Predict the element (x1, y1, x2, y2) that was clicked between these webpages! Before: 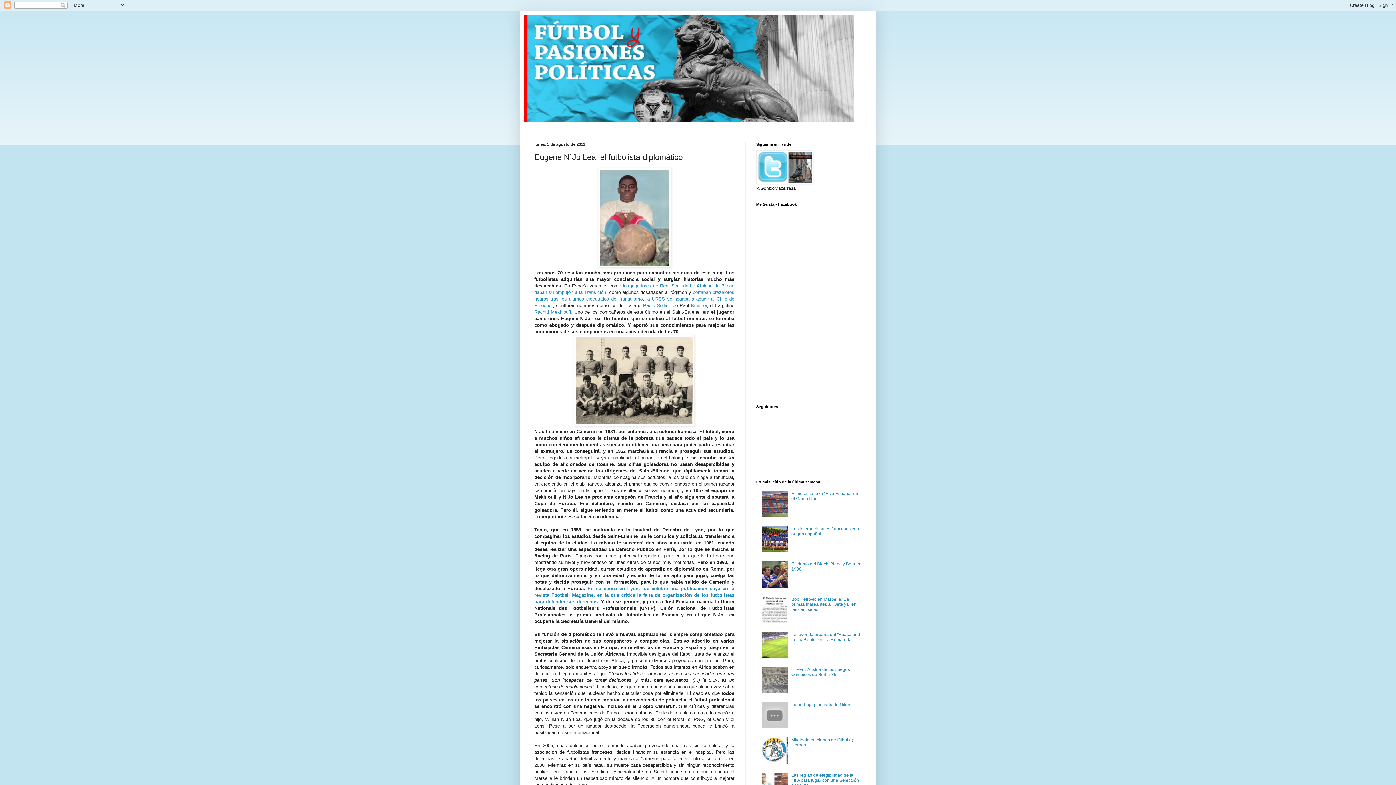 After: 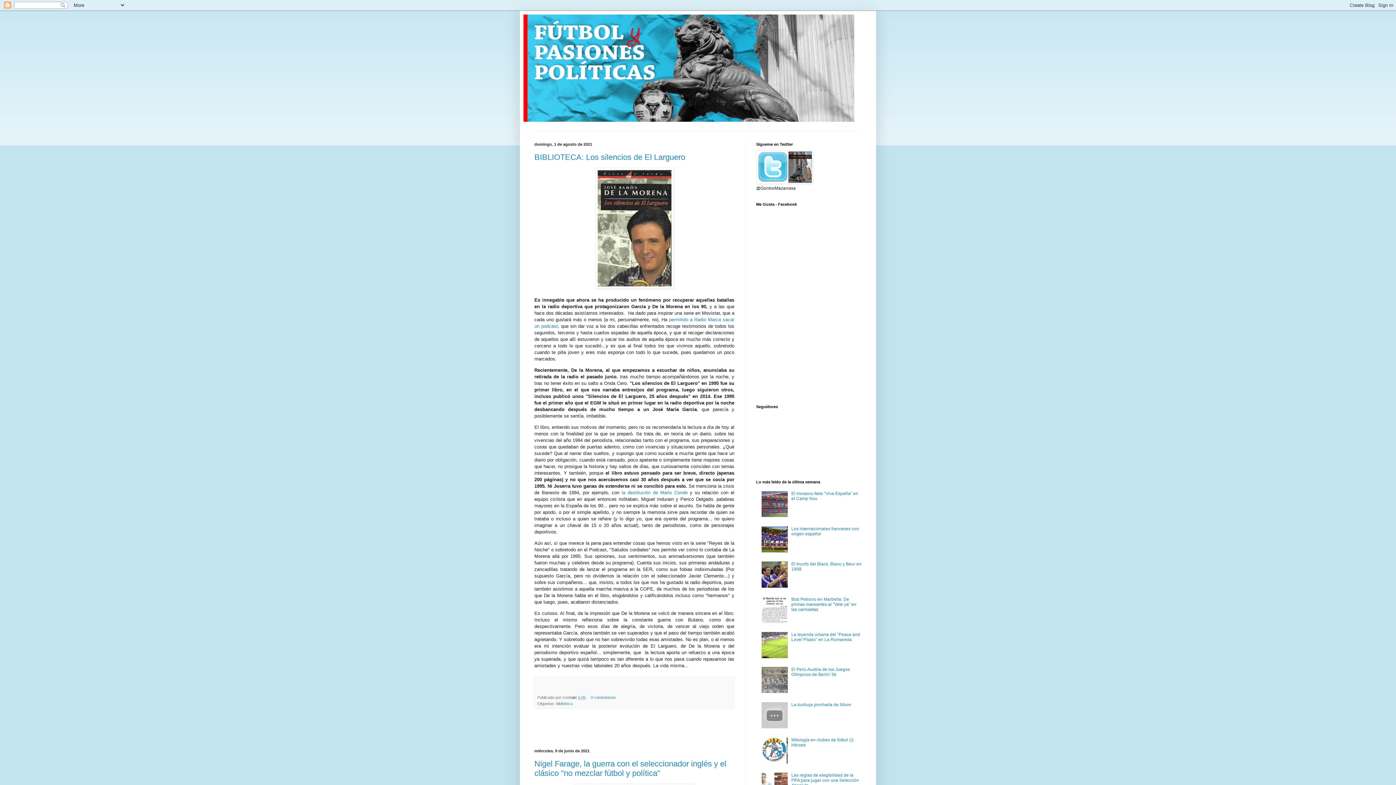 Action: bbox: (523, 14, 872, 121)